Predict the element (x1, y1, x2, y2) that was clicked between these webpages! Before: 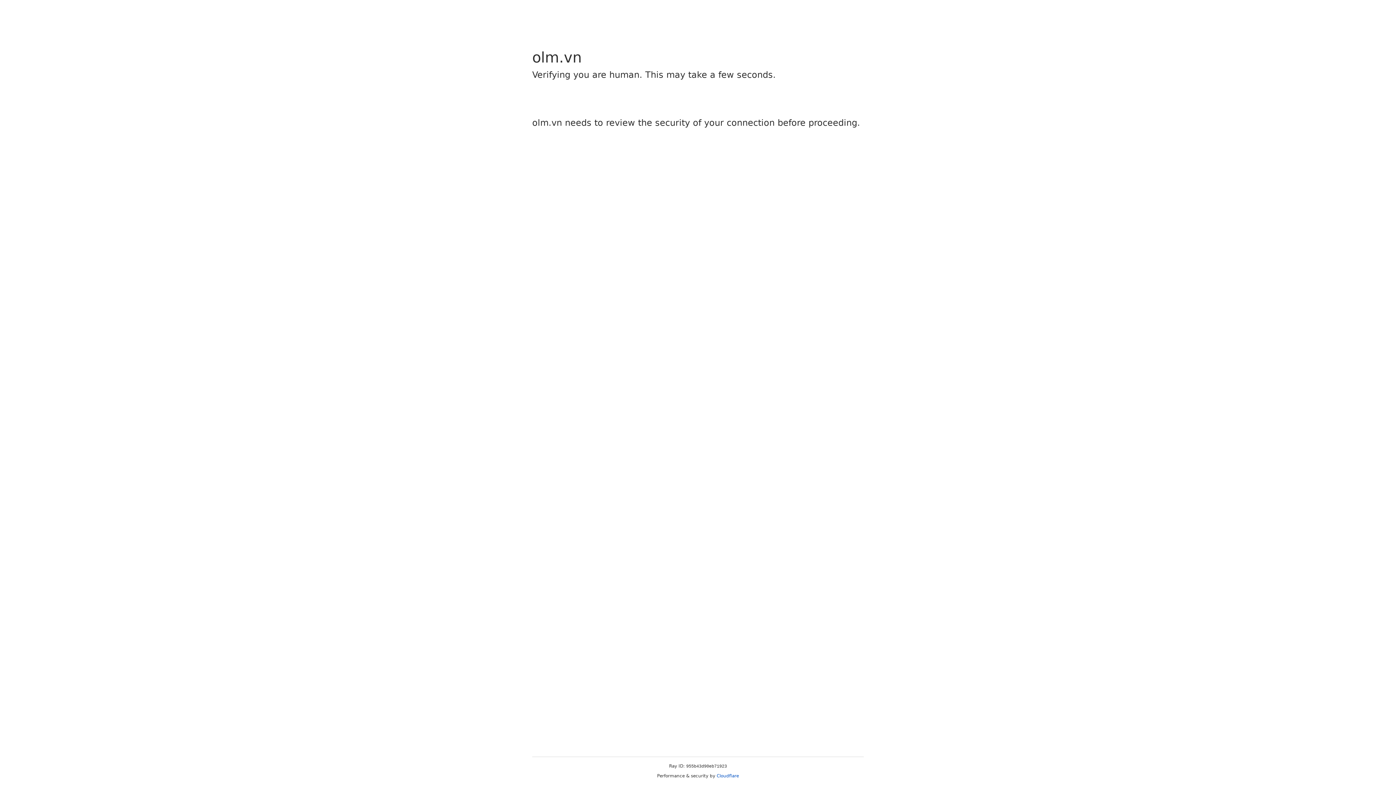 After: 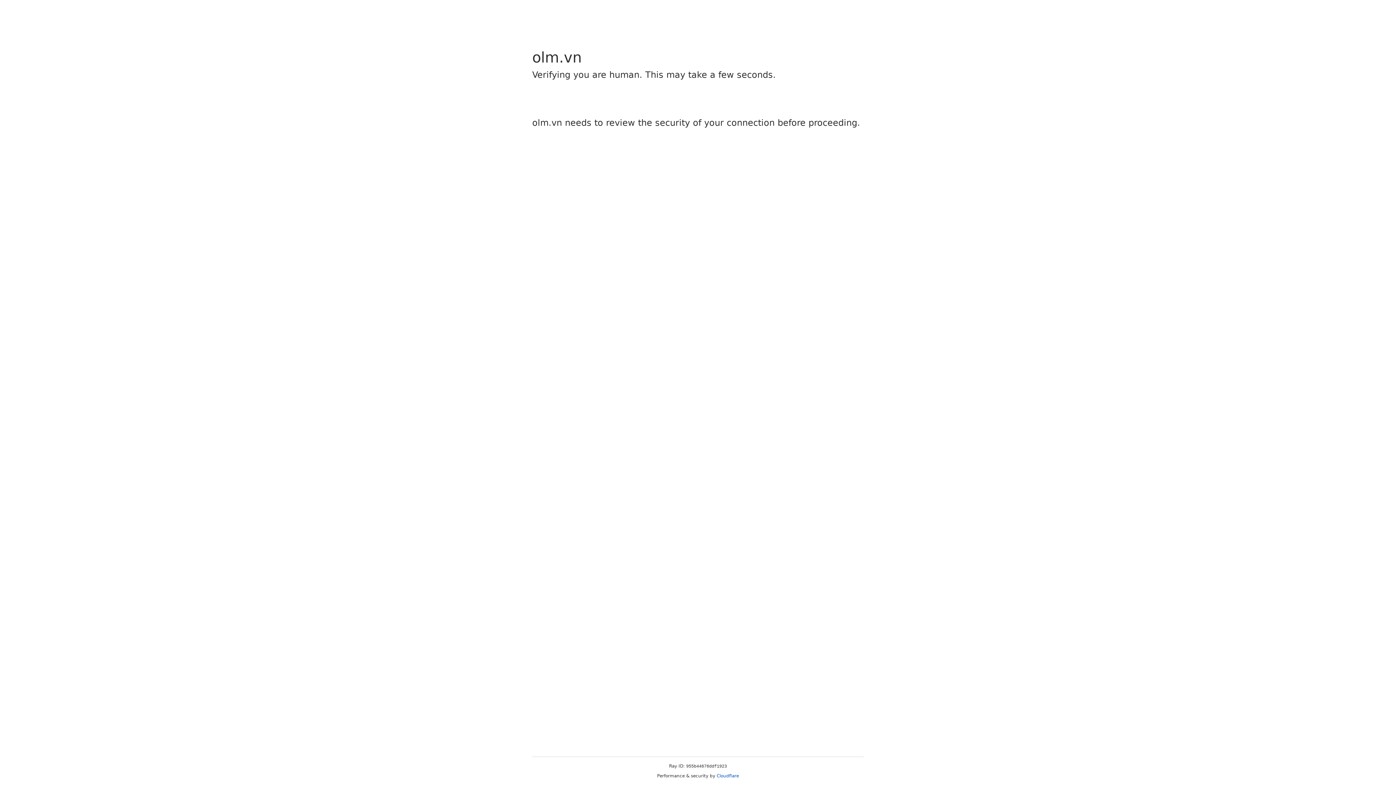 Action: bbox: (716, 773, 739, 778) label: Cloudflare